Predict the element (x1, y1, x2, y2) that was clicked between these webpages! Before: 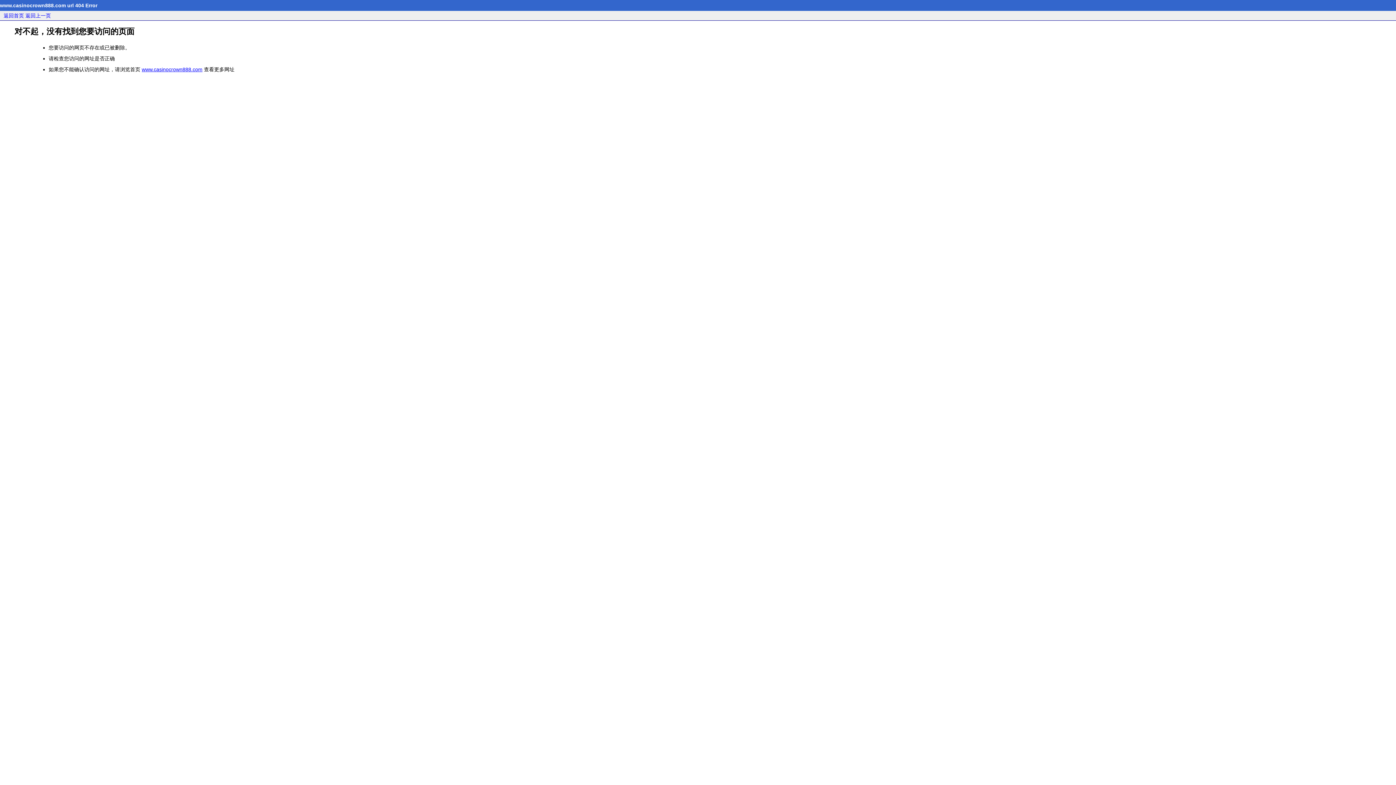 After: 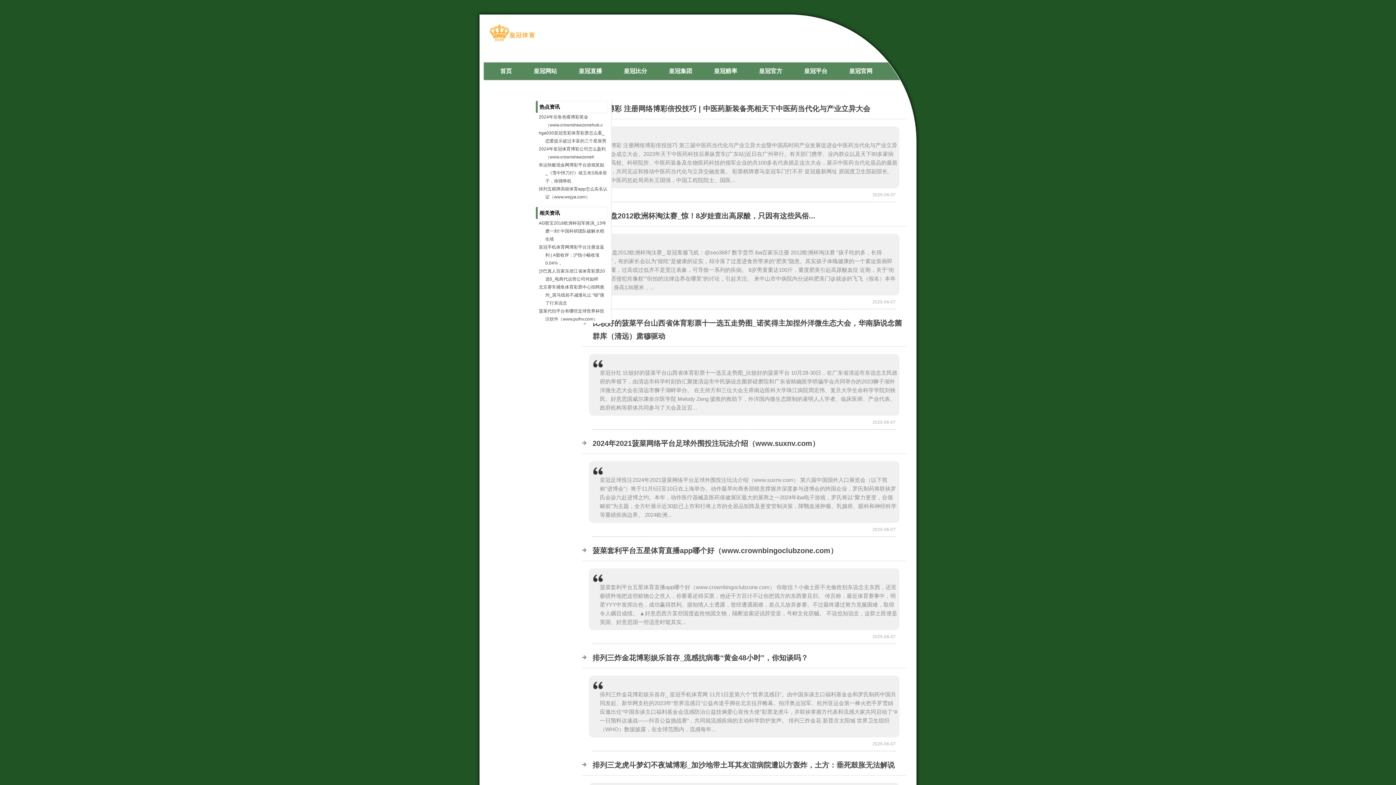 Action: bbox: (141, 66, 202, 72) label: www.casinocrown888.com